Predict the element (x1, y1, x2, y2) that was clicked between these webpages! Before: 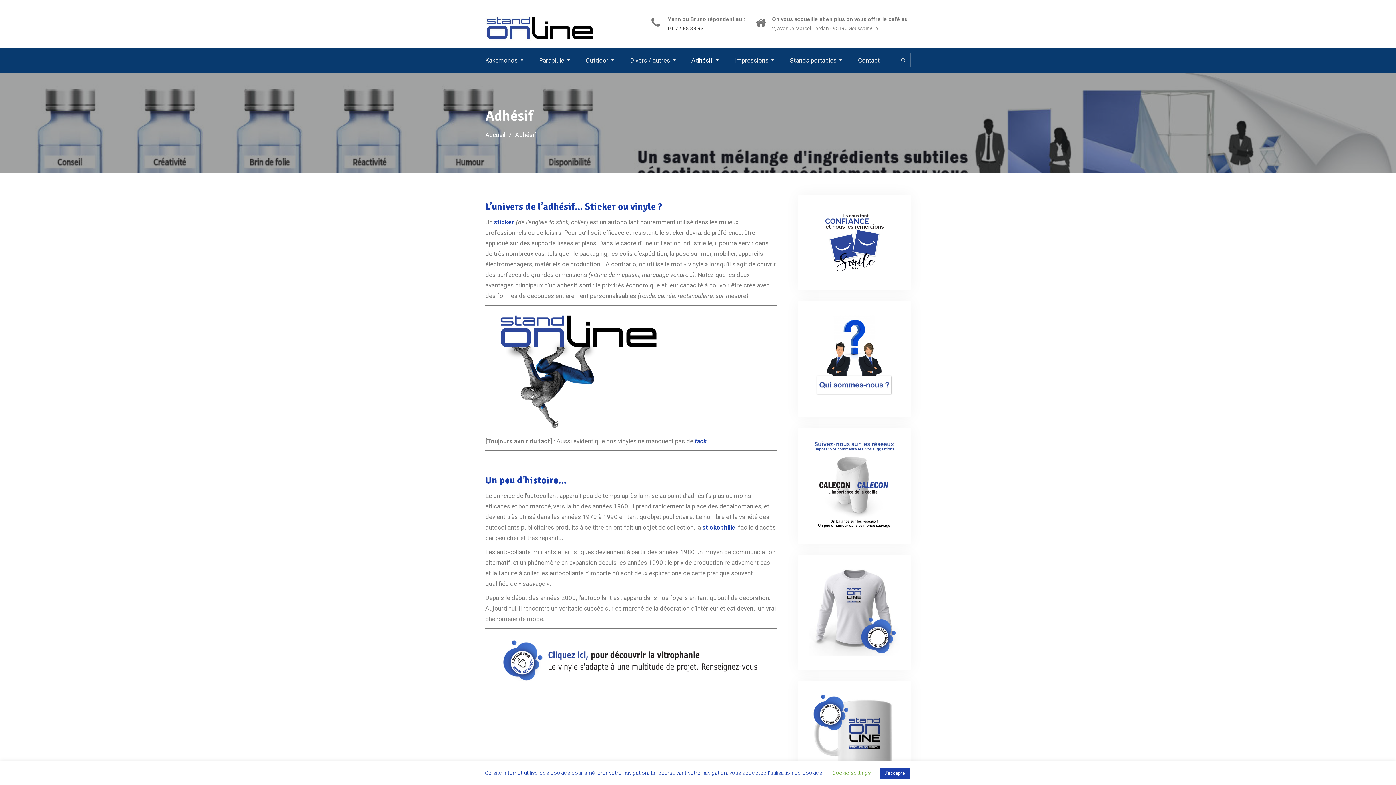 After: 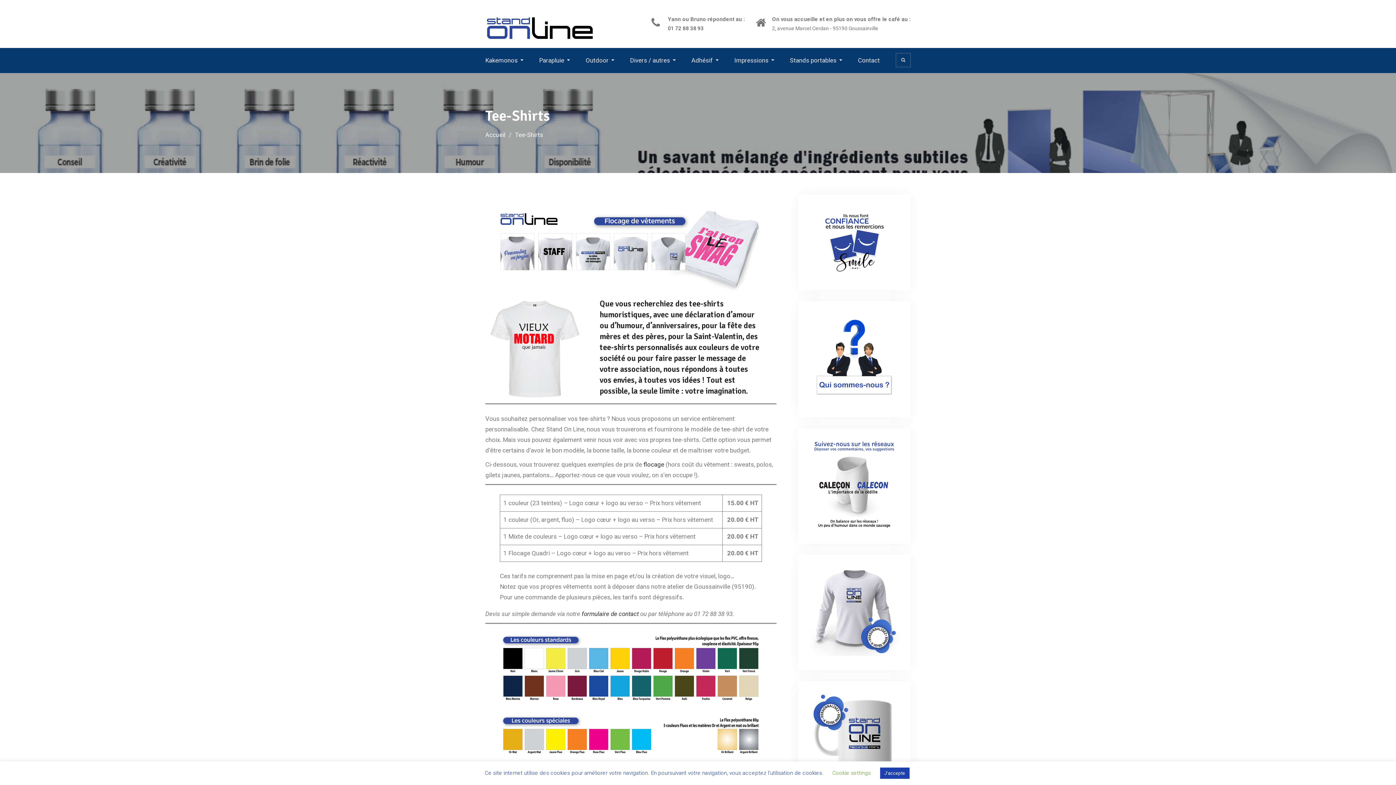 Action: bbox: (809, 650, 900, 657)